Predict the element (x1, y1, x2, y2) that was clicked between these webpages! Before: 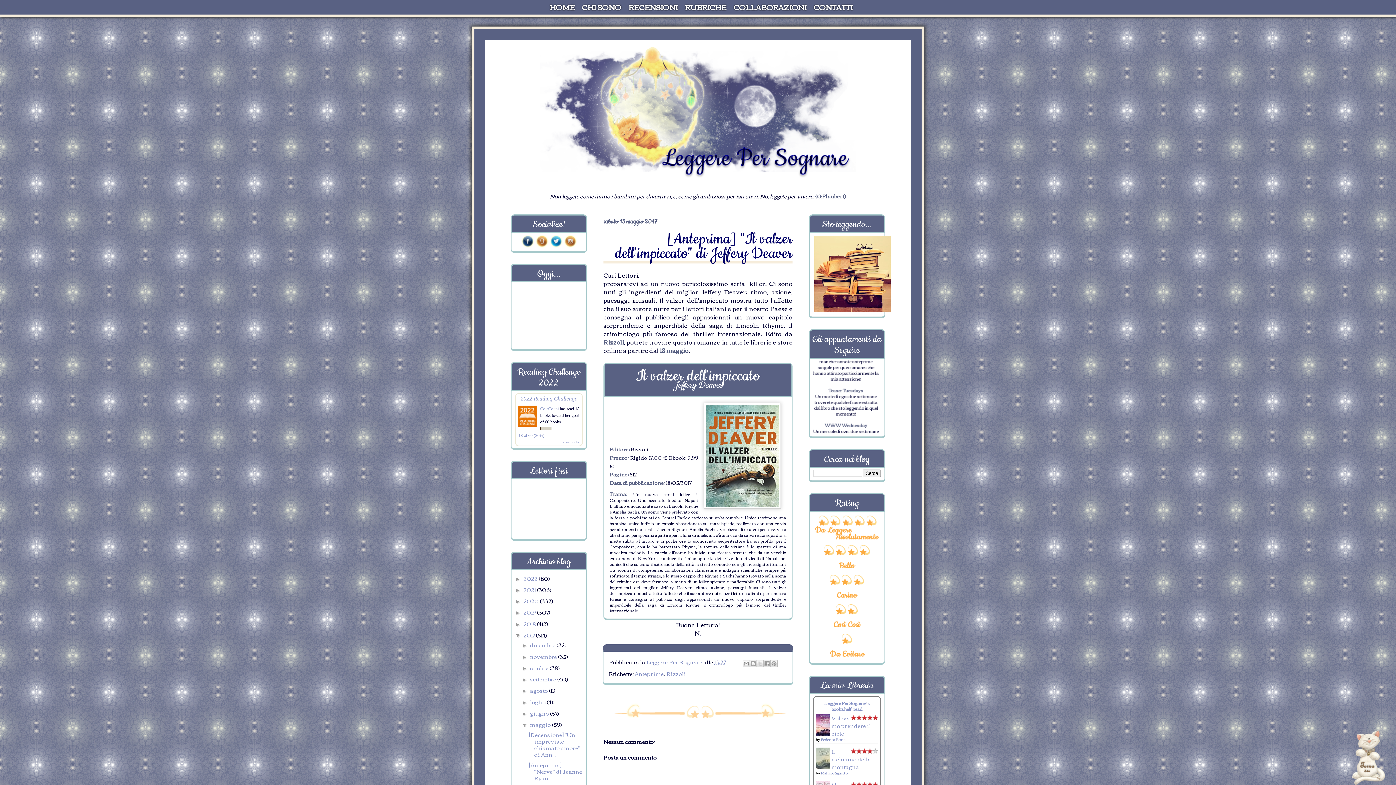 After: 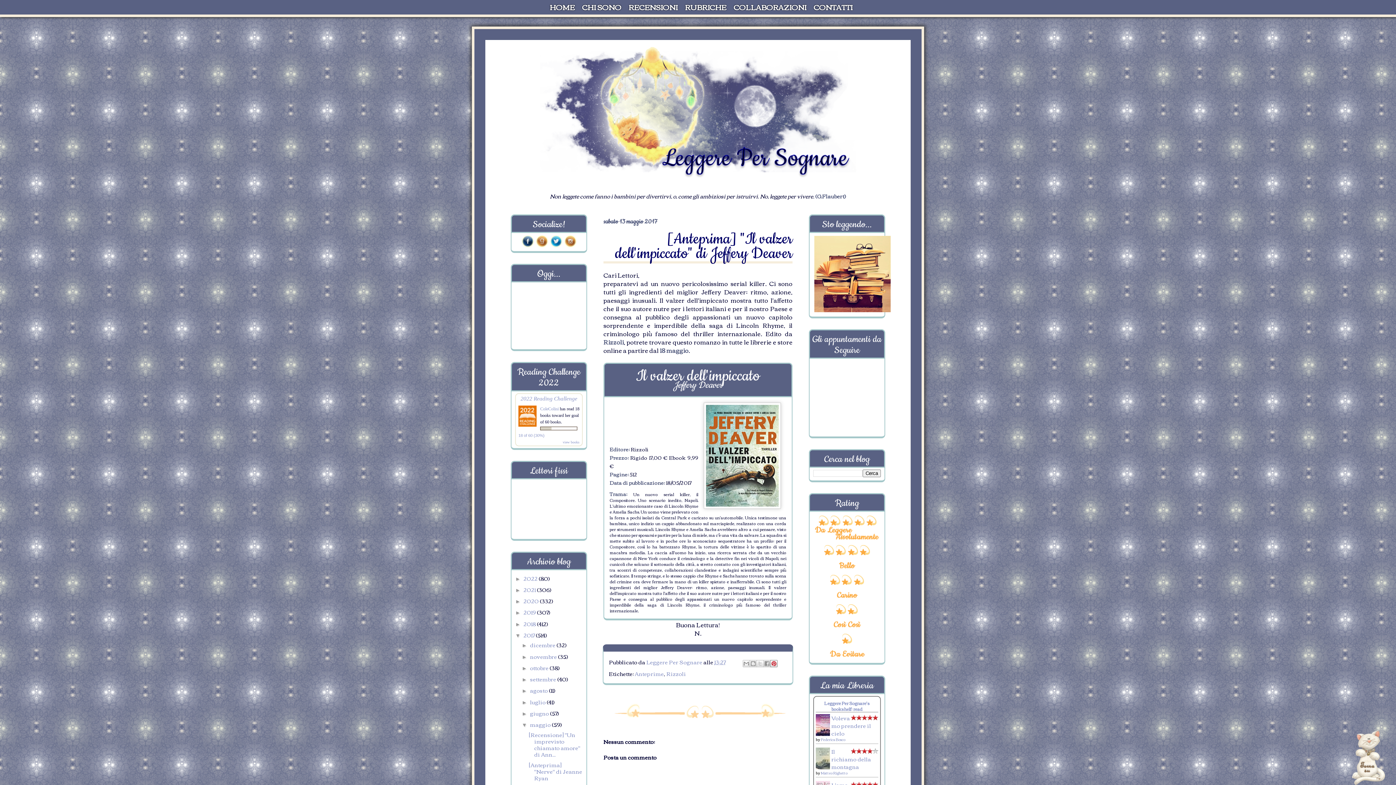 Action: bbox: (770, 660, 777, 667) label: Condividi su Pinterest